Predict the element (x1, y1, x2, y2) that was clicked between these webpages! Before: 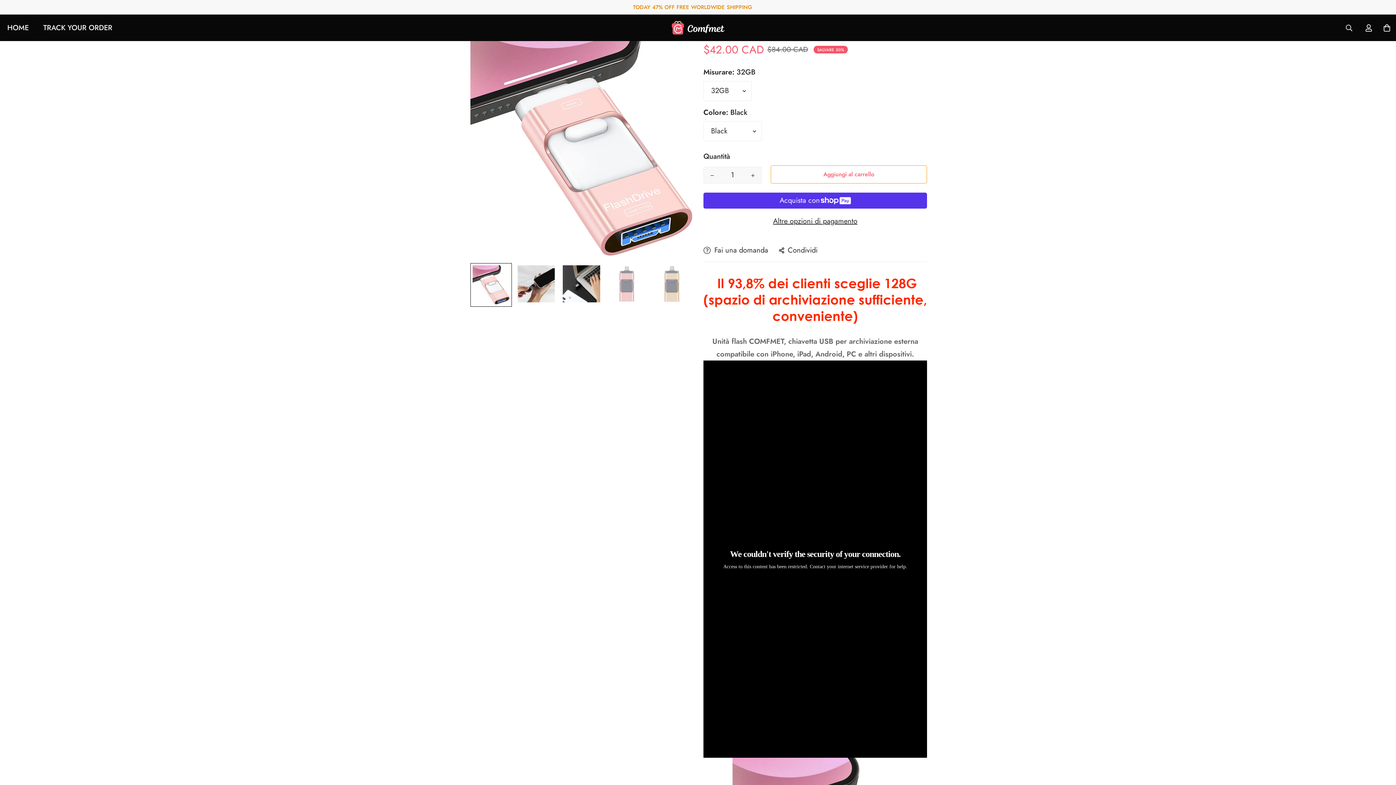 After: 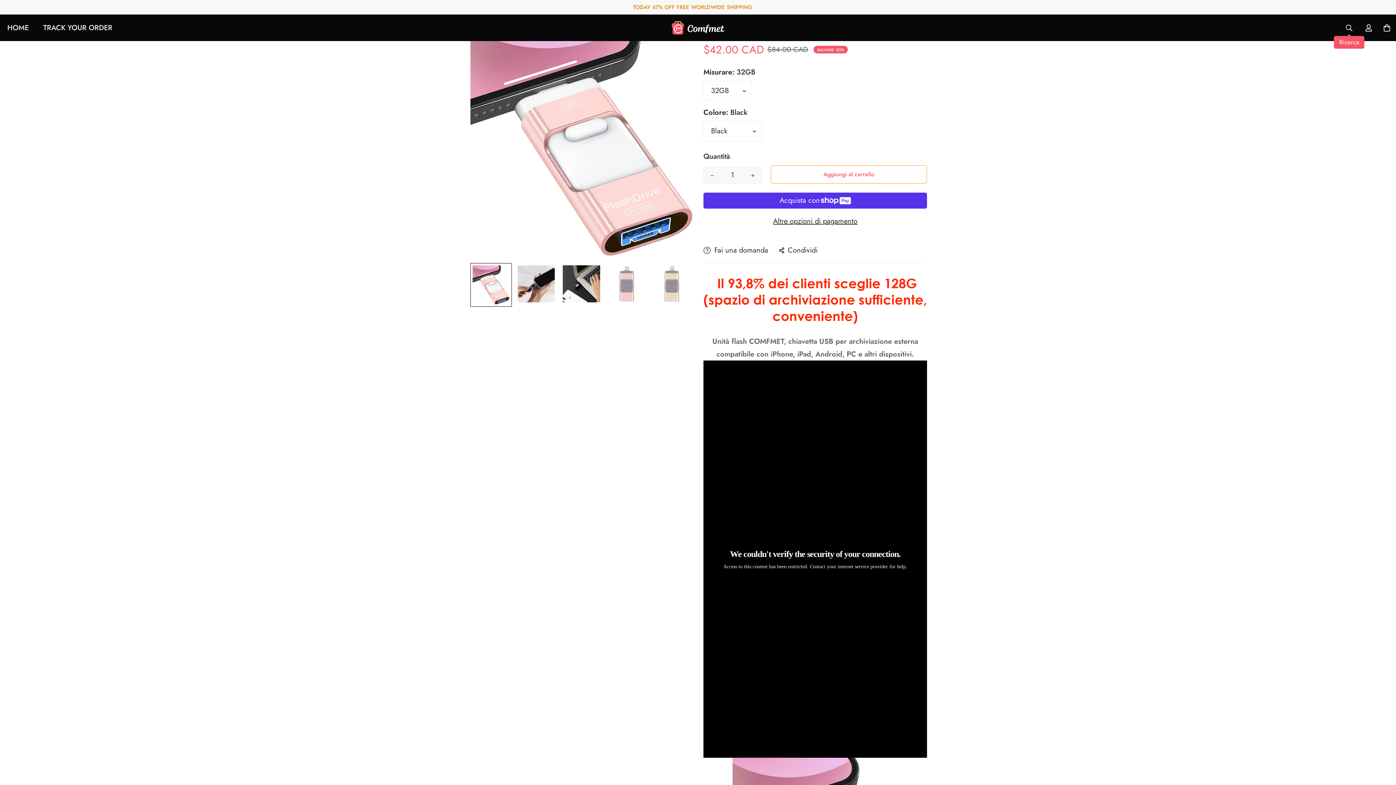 Action: bbox: (1338, 19, 1360, 36)